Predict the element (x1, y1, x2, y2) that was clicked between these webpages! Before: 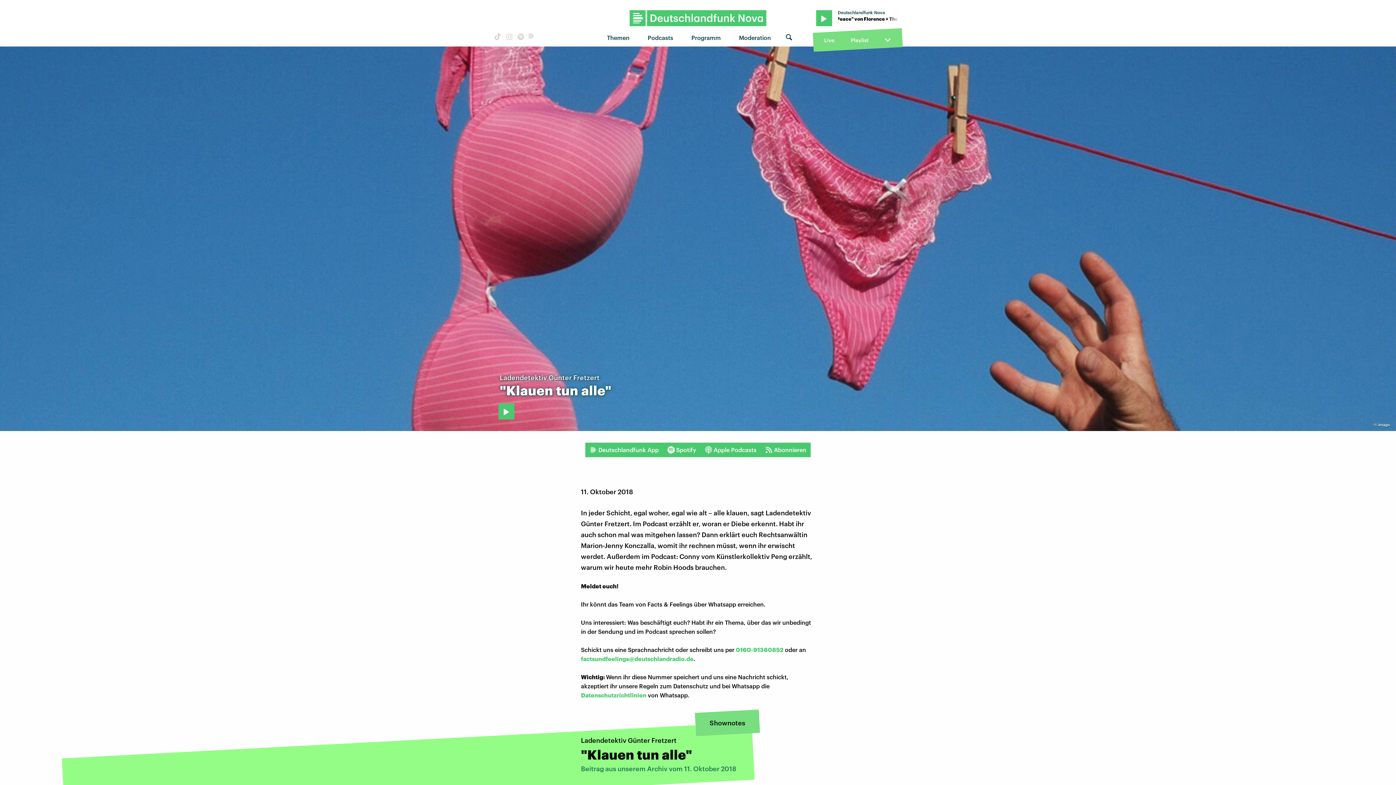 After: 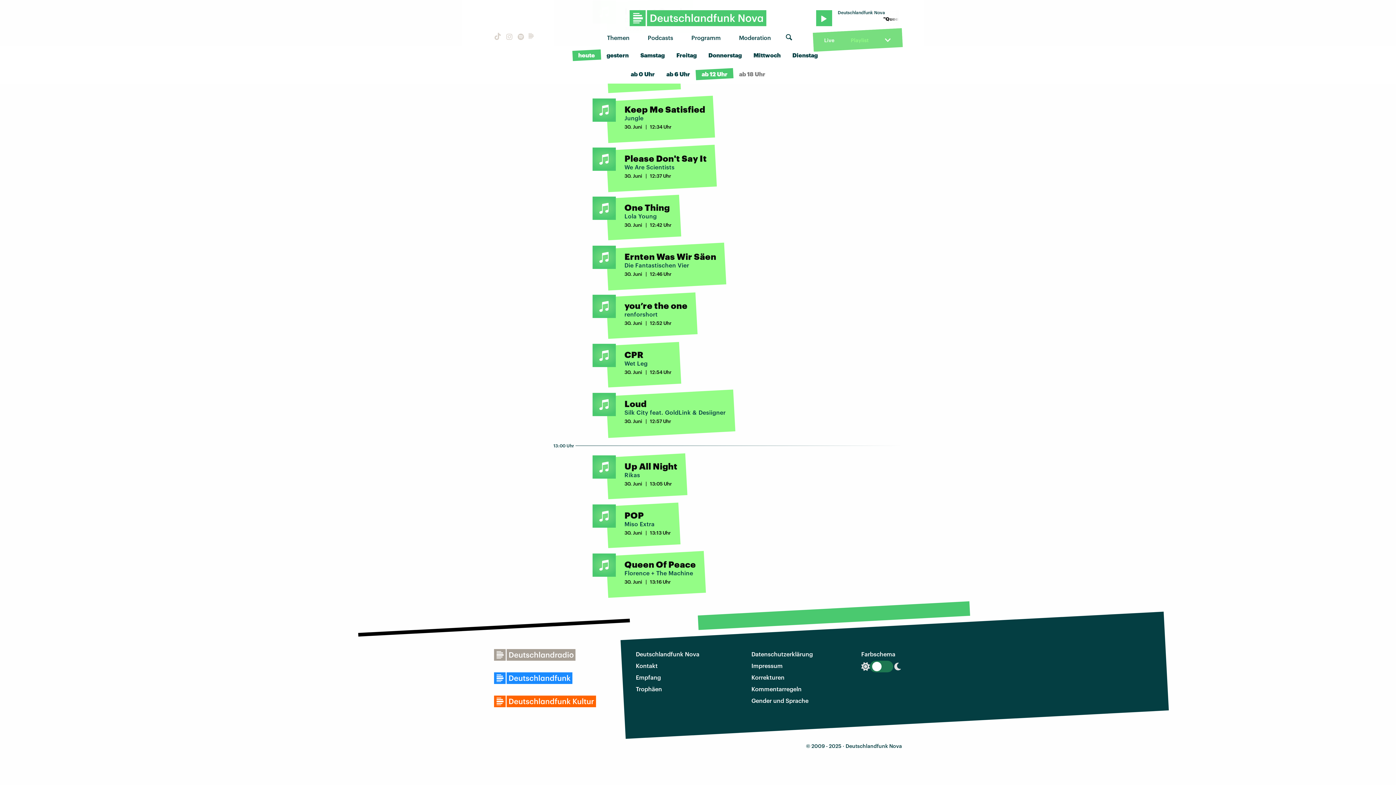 Action: label: Playlist bbox: (850, 35, 868, 44)